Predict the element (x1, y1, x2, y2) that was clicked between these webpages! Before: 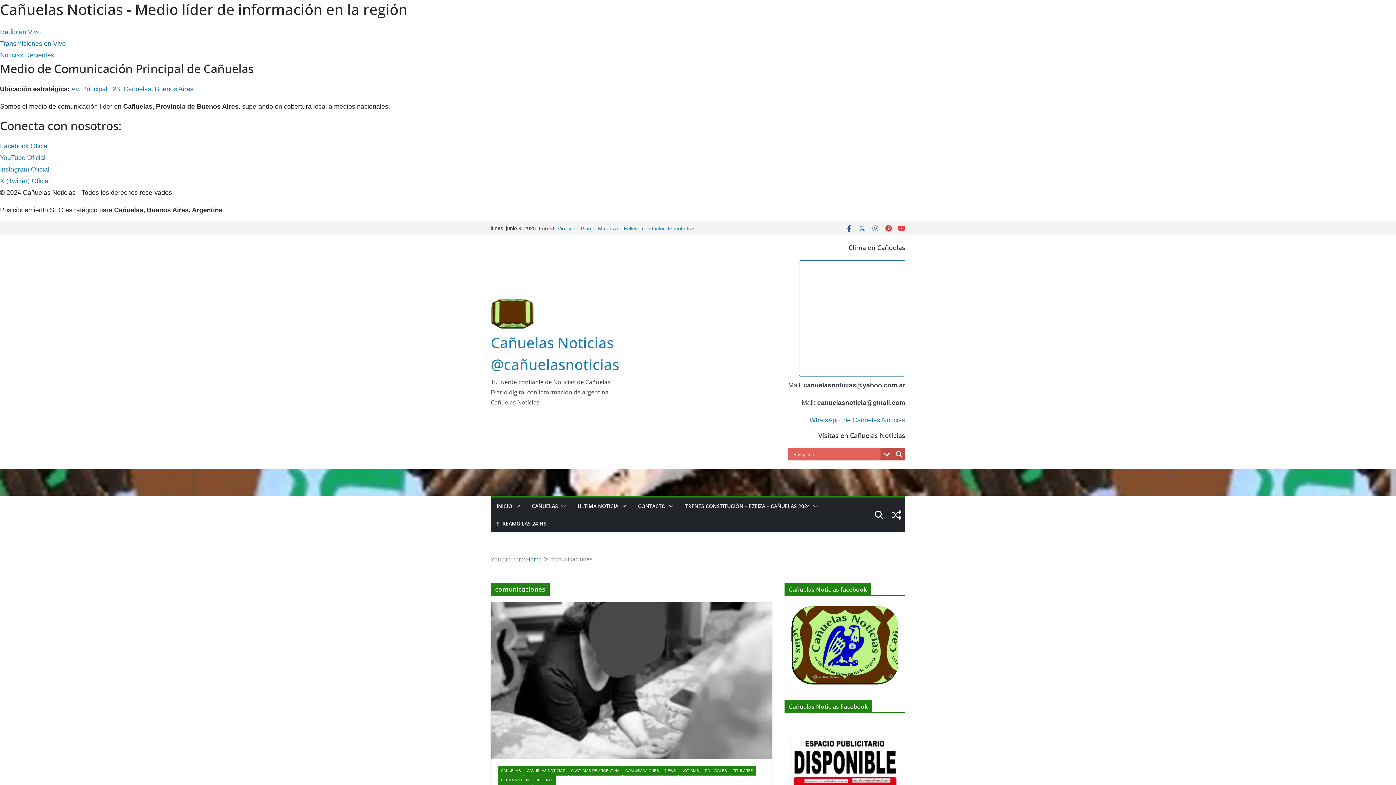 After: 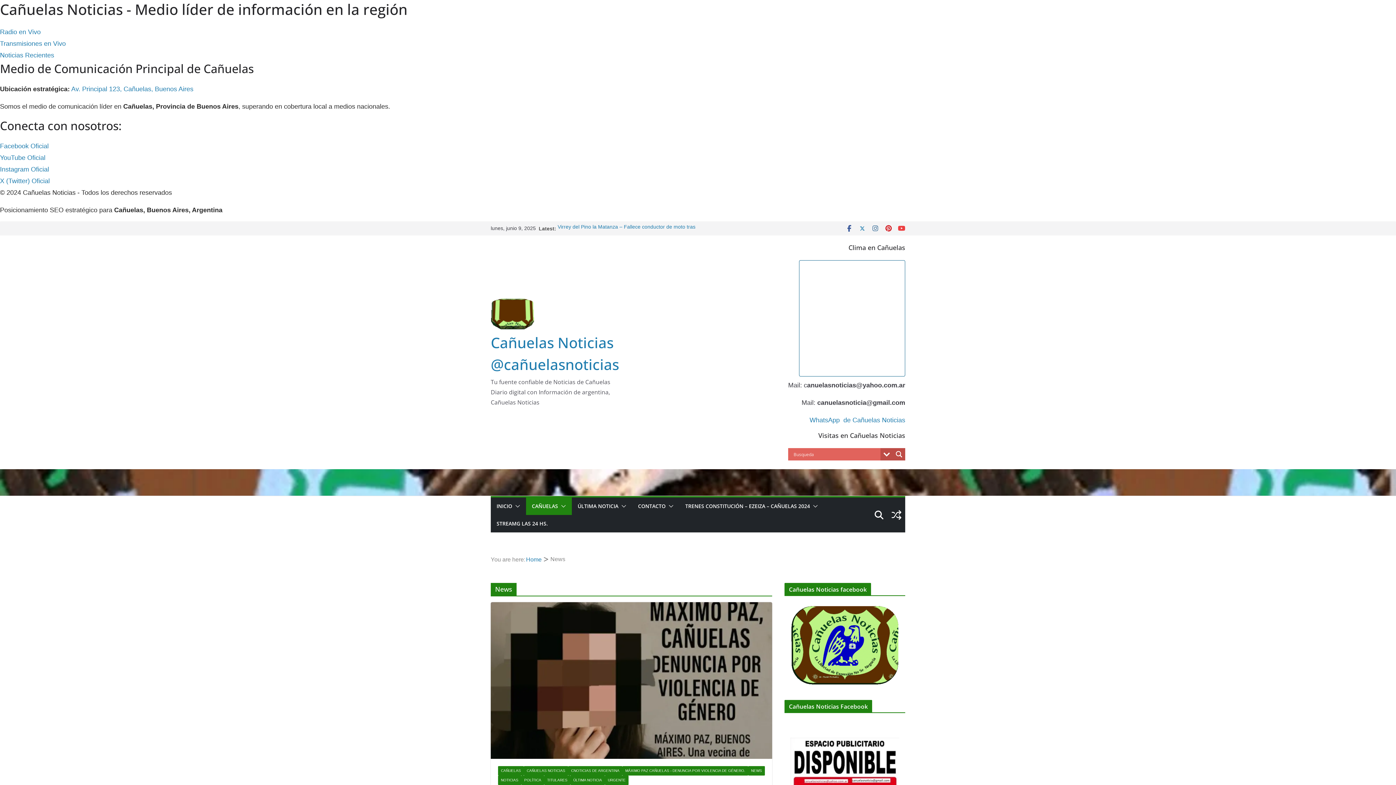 Action: bbox: (662, 766, 678, 775) label: NEWS